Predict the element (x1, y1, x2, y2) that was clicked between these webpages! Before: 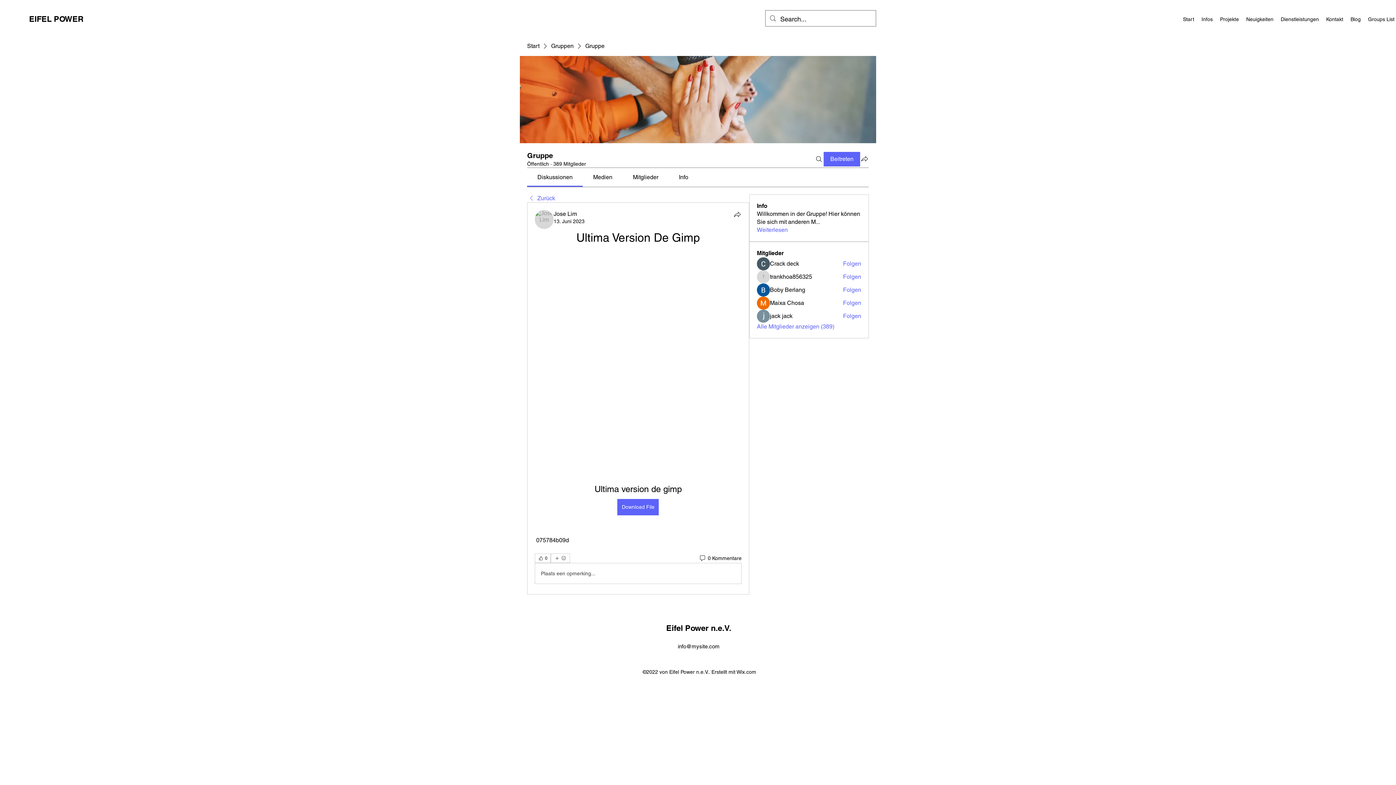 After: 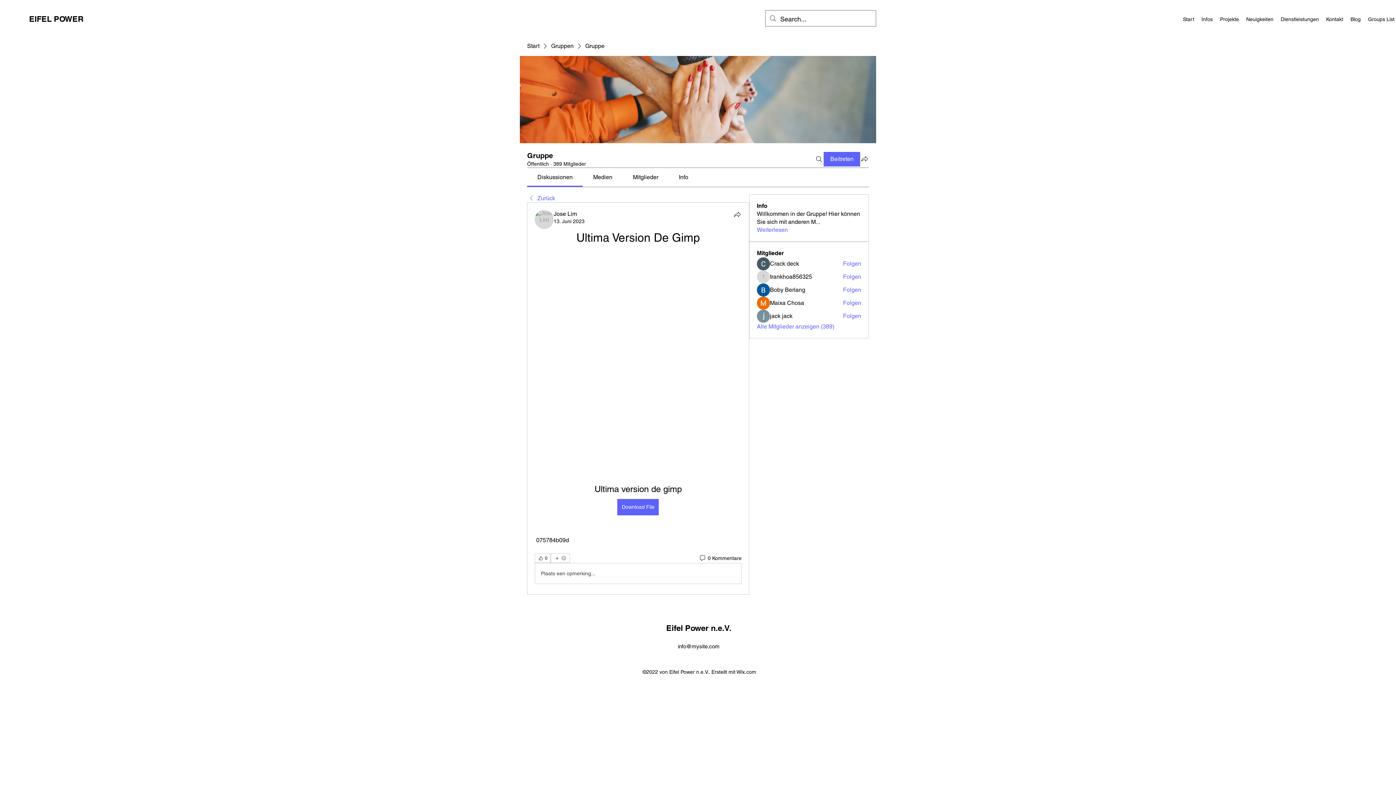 Action: bbox: (535, 563, 741, 584) label: Plaats een opmerking...